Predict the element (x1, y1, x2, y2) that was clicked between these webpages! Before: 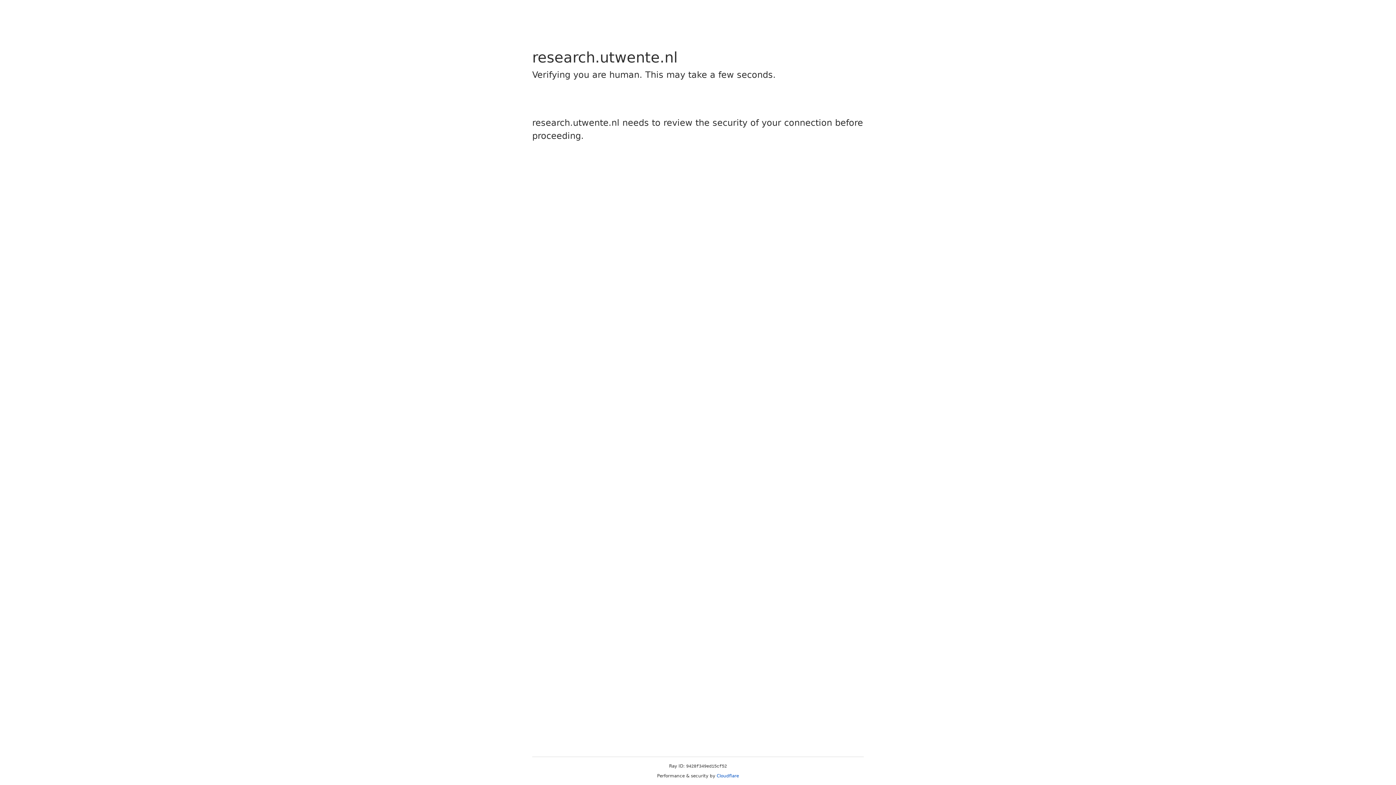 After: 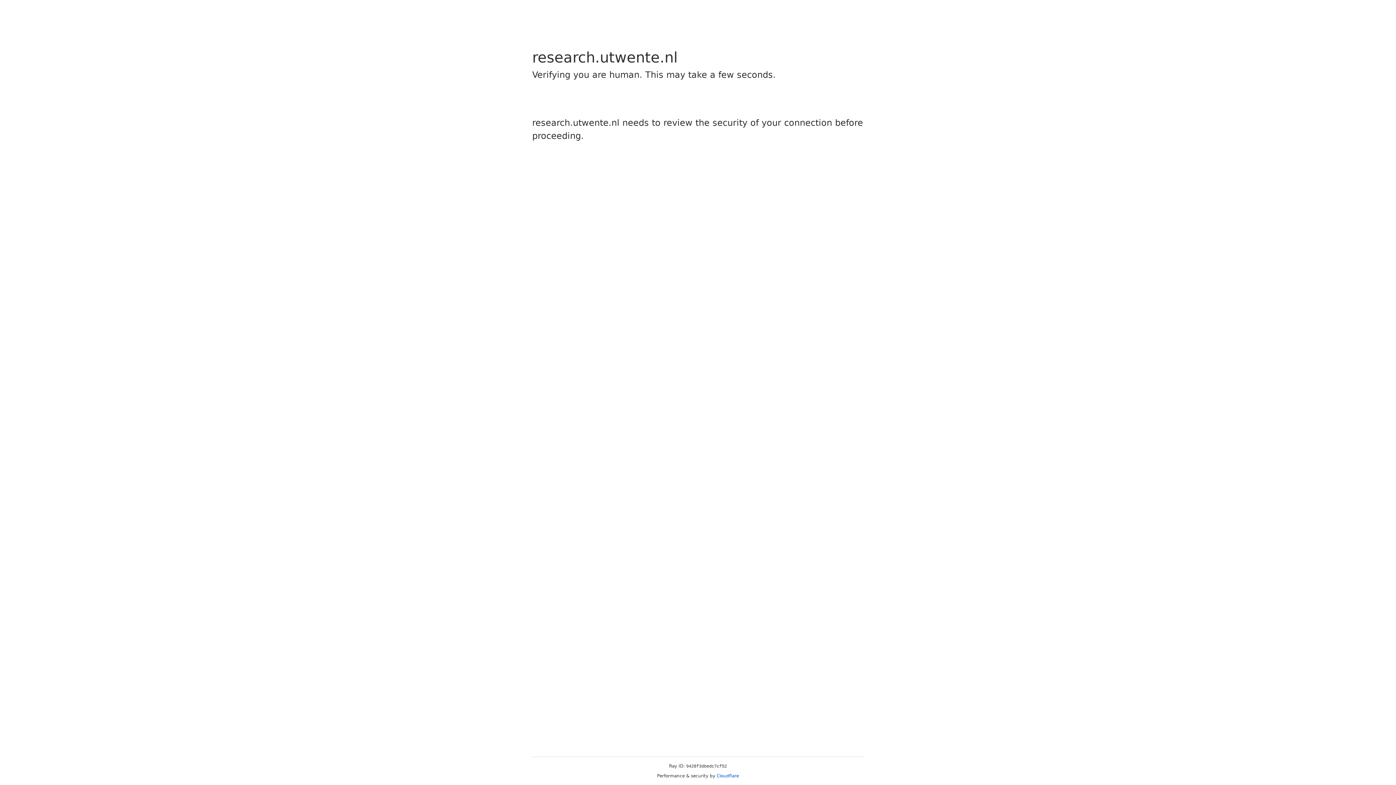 Action: label: Cloudflare bbox: (716, 773, 739, 778)